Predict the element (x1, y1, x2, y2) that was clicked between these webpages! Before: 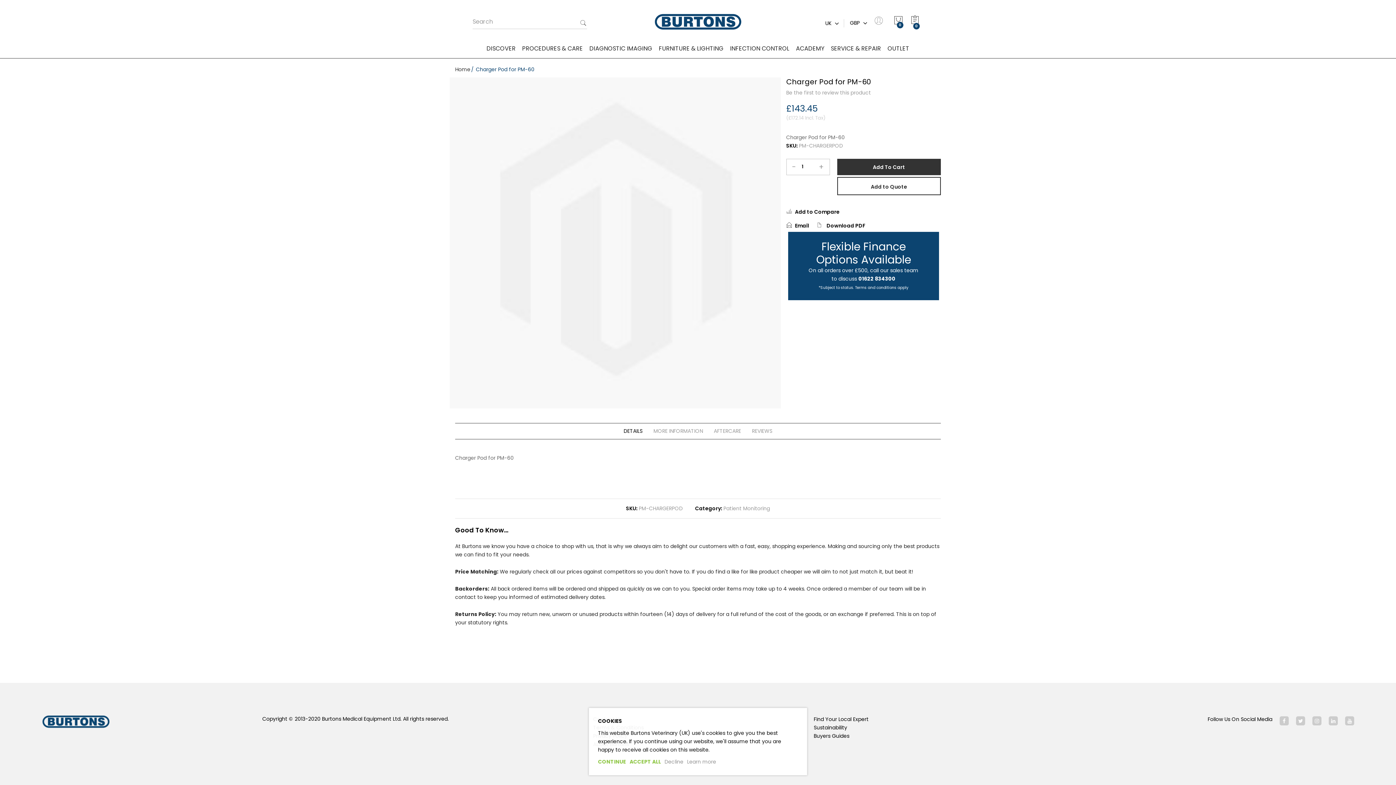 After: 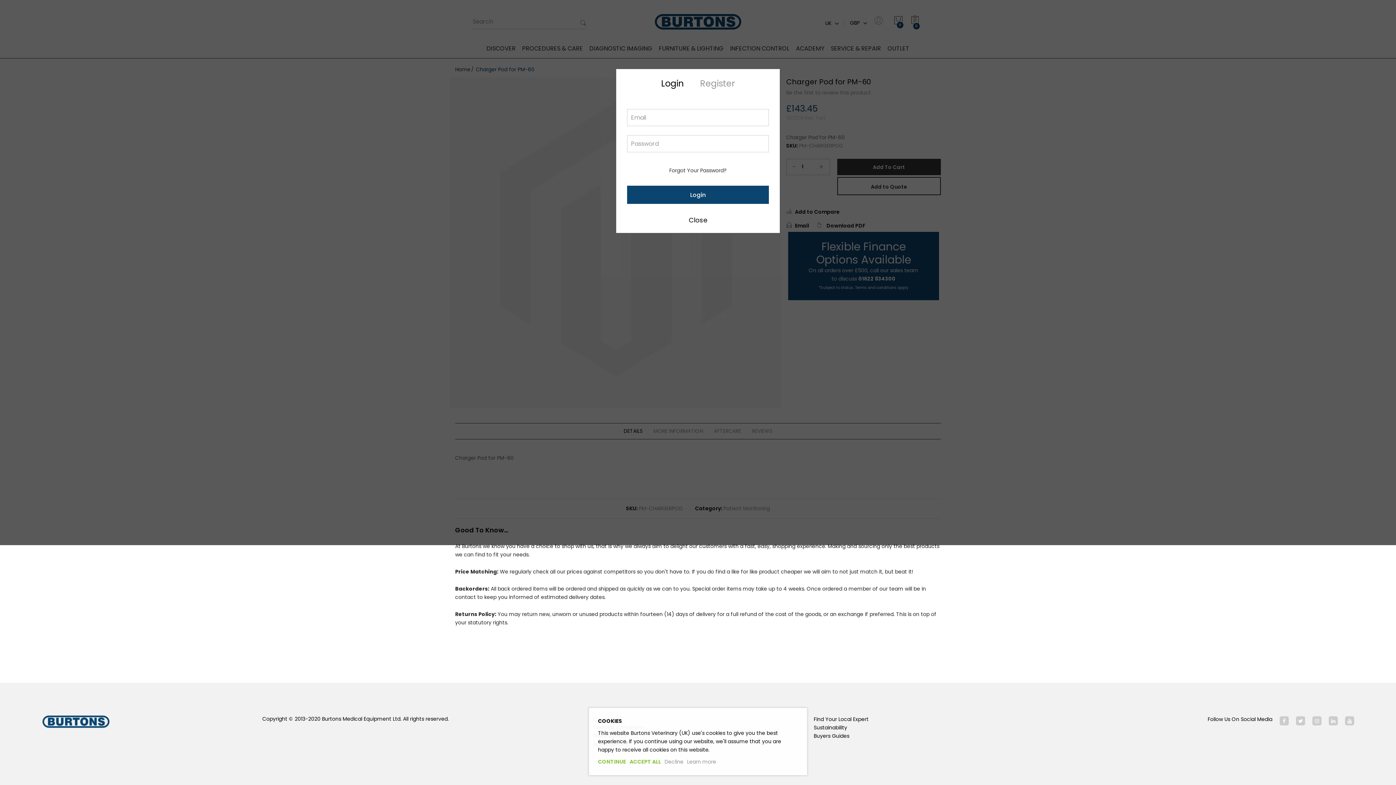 Action: bbox: (873, -2, 883, 41)